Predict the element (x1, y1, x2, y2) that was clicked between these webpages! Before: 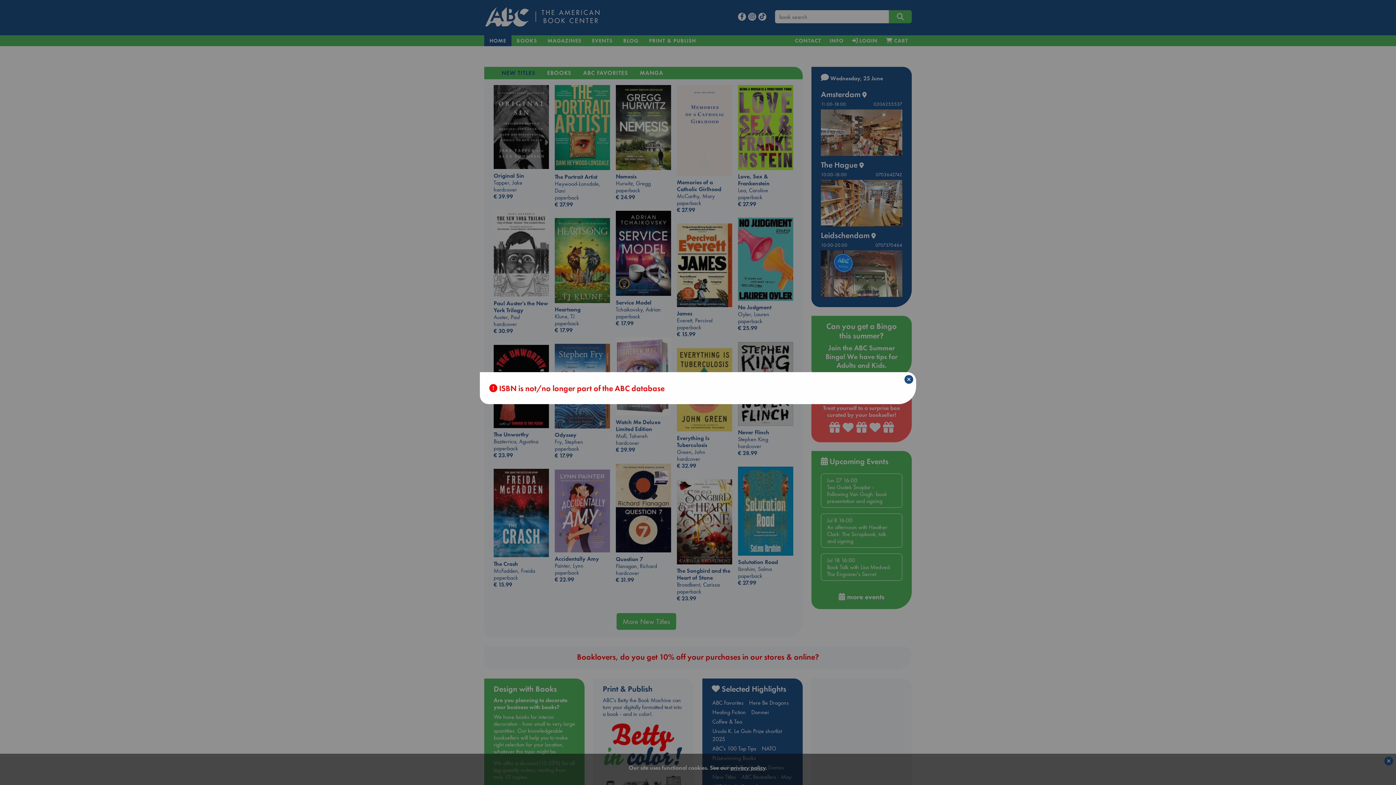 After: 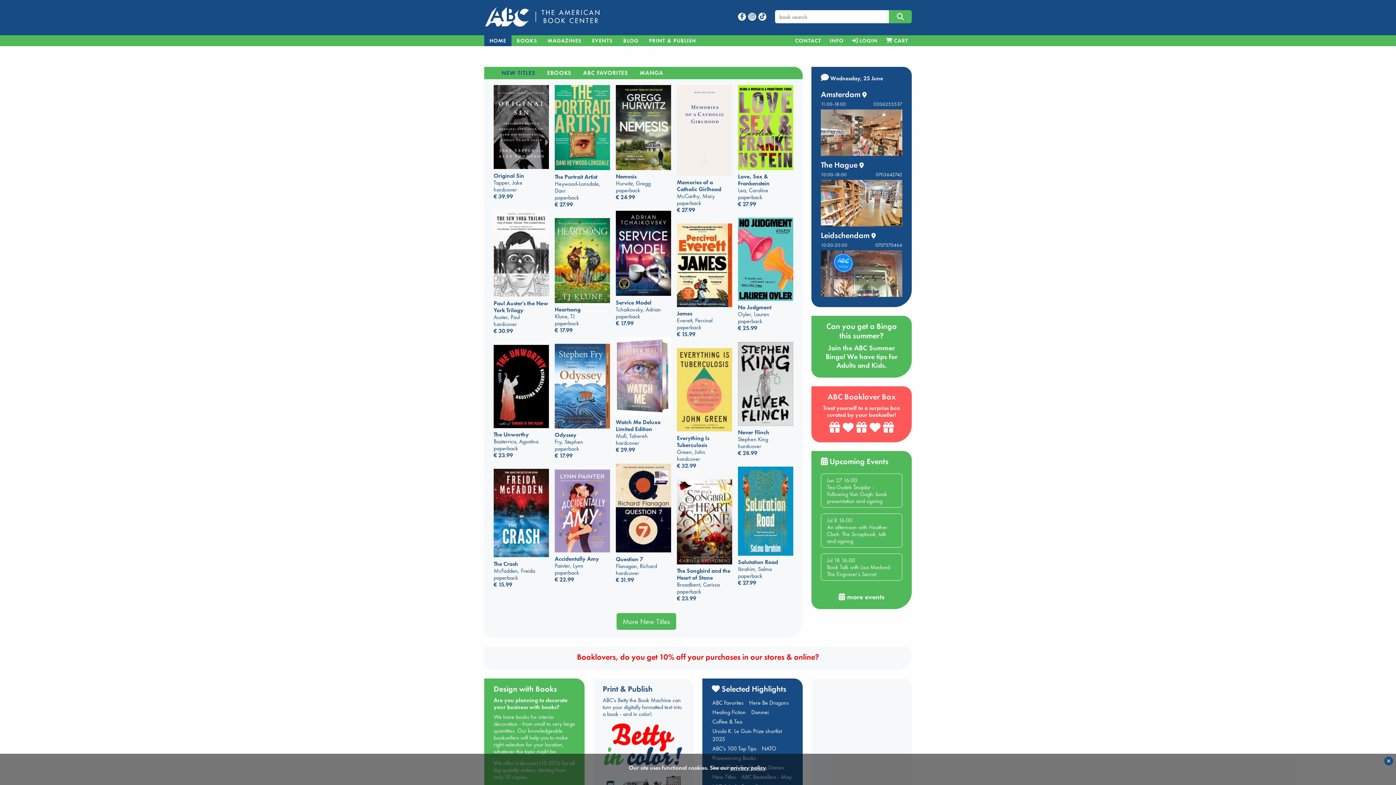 Action: label: × bbox: (904, 375, 913, 384)